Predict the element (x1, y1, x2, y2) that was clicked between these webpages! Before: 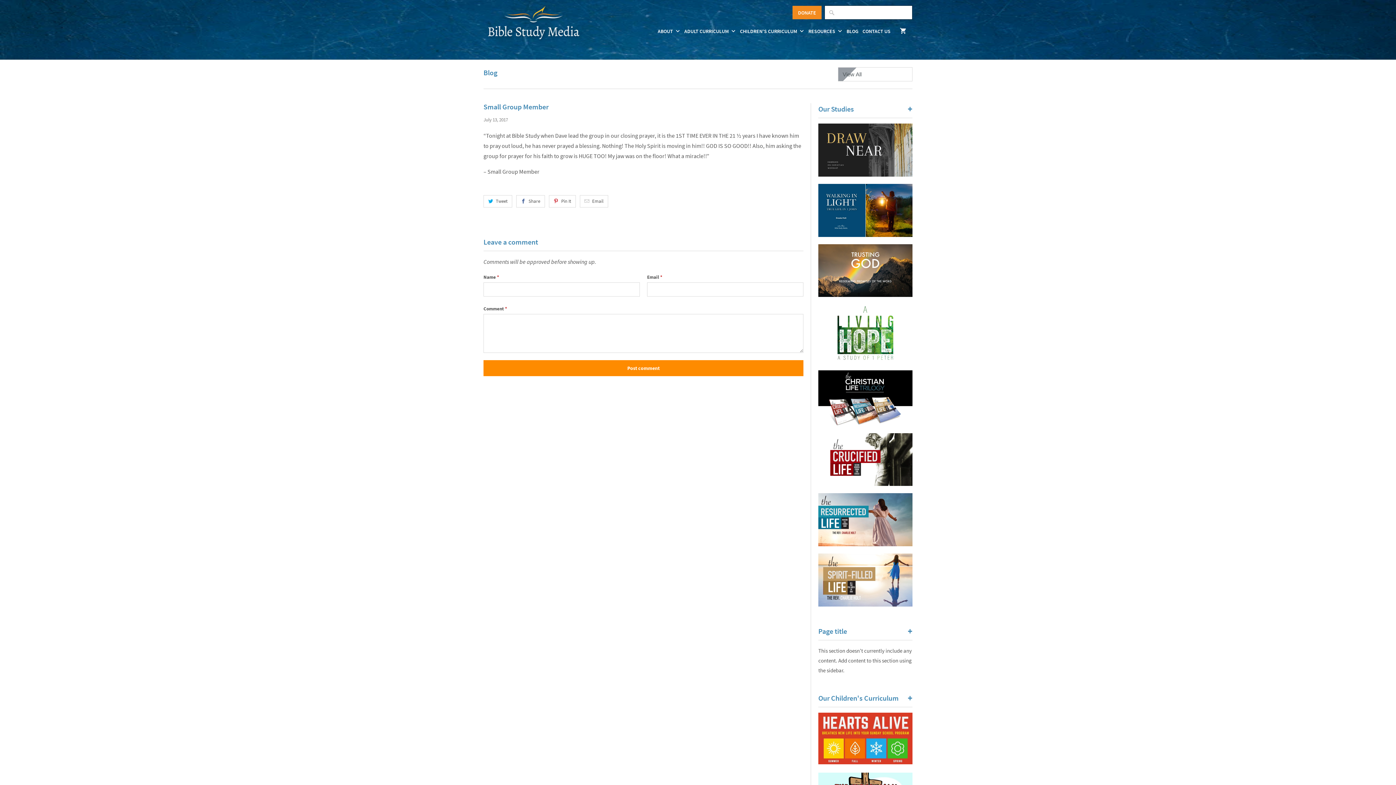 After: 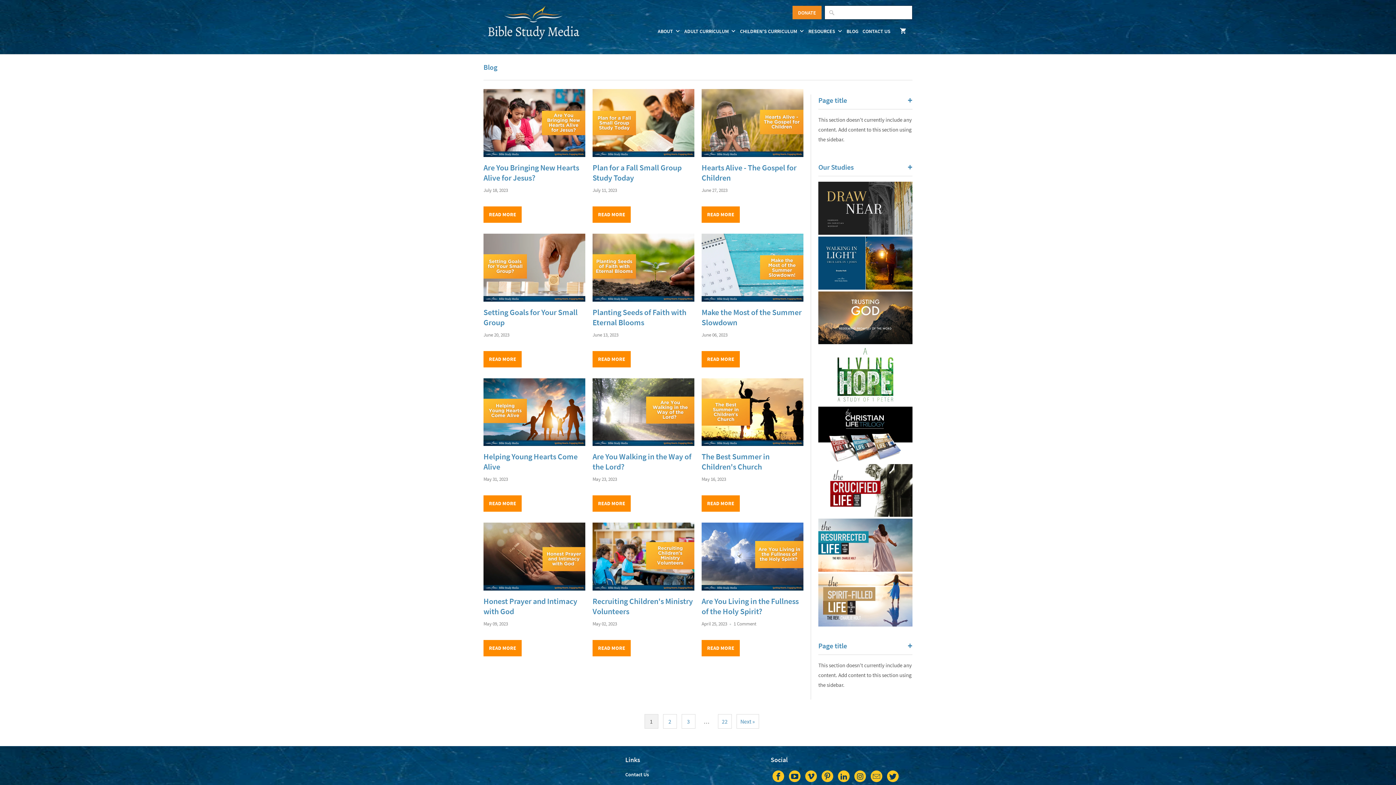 Action: label: Blog bbox: (483, 68, 497, 77)